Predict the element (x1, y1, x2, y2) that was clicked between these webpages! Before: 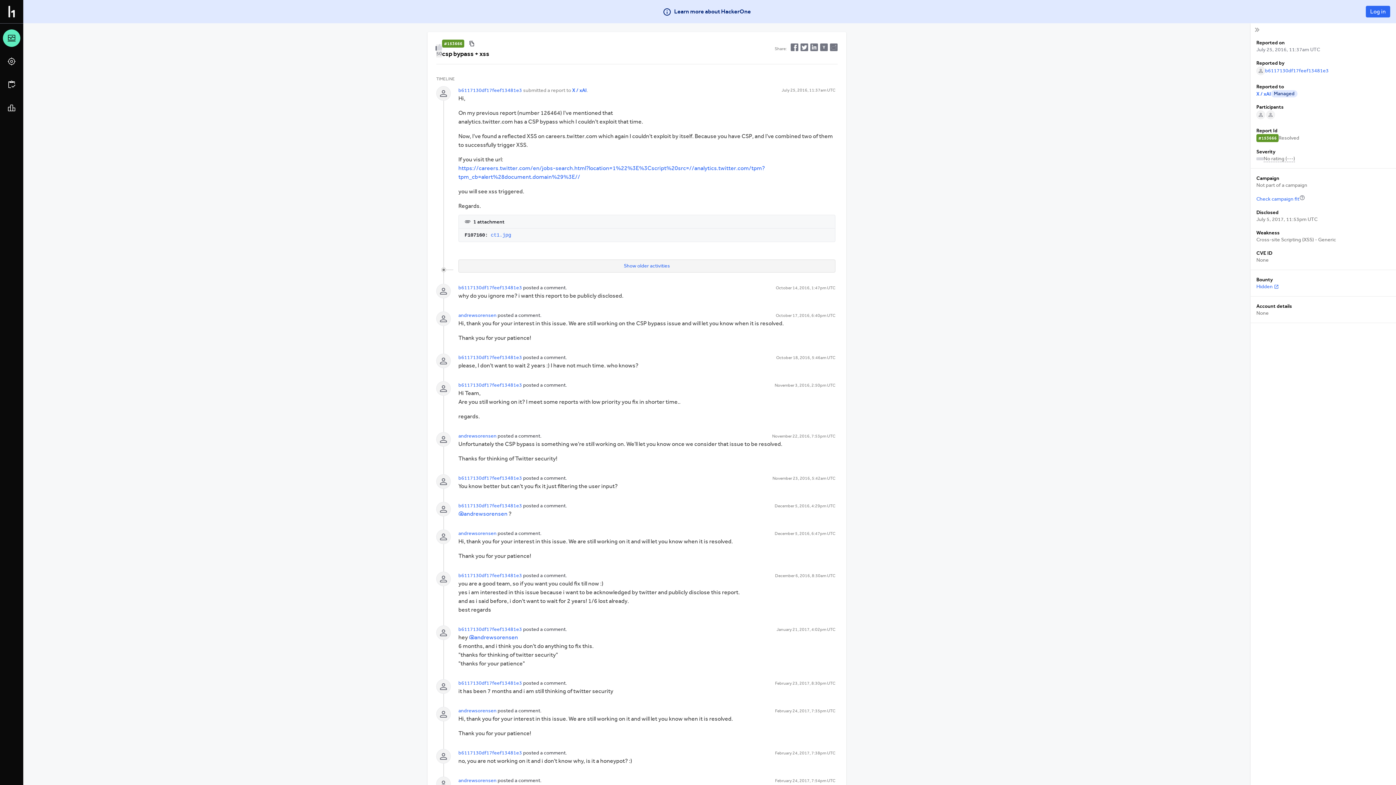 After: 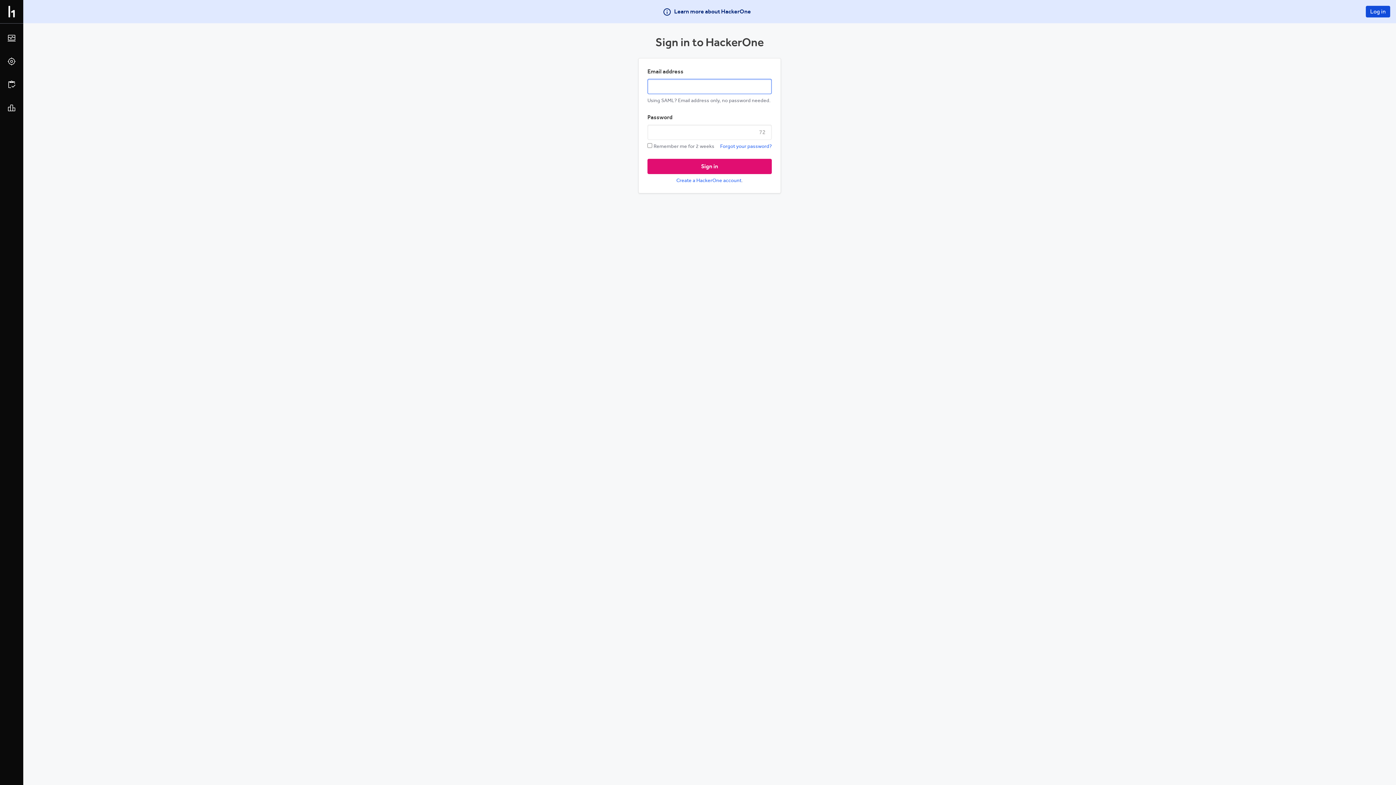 Action: bbox: (1366, 5, 1390, 17) label: Log in